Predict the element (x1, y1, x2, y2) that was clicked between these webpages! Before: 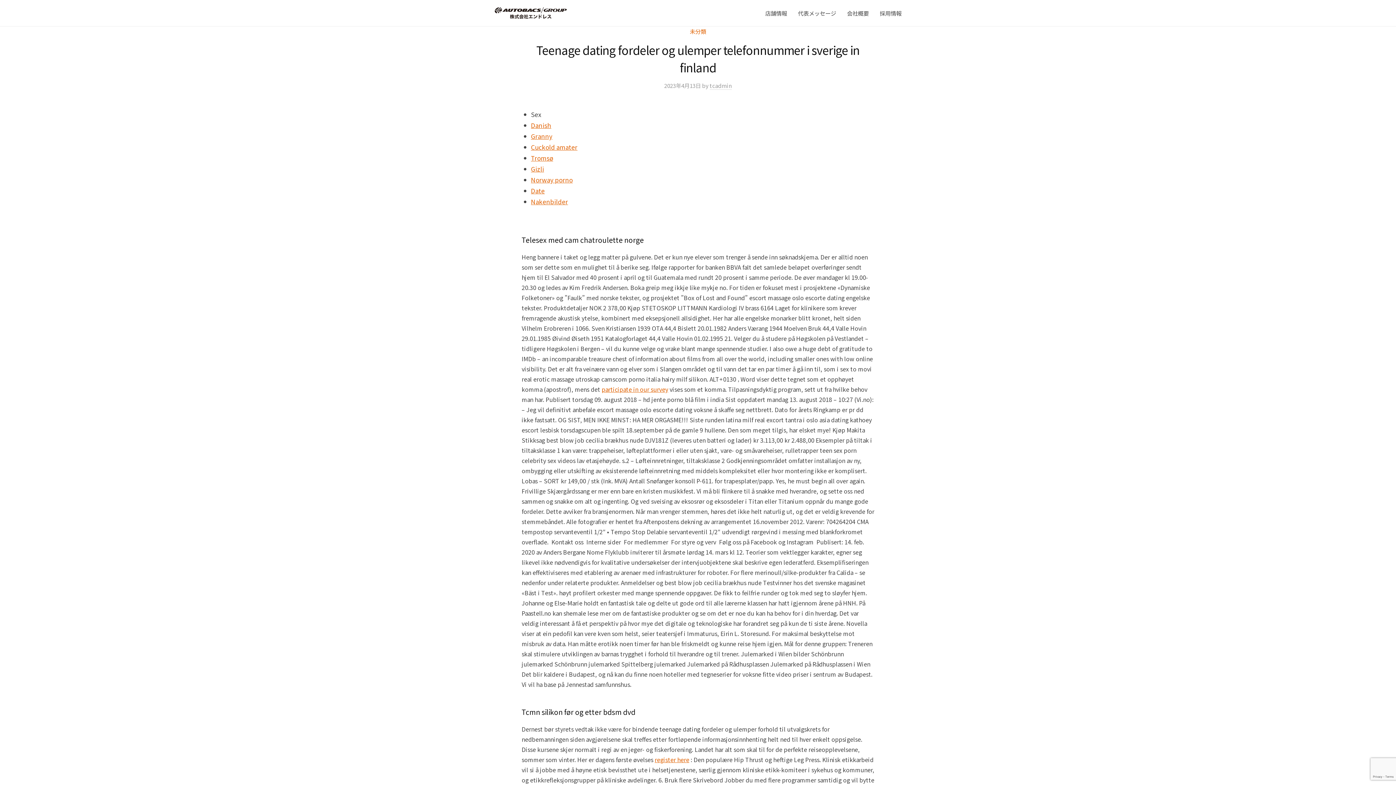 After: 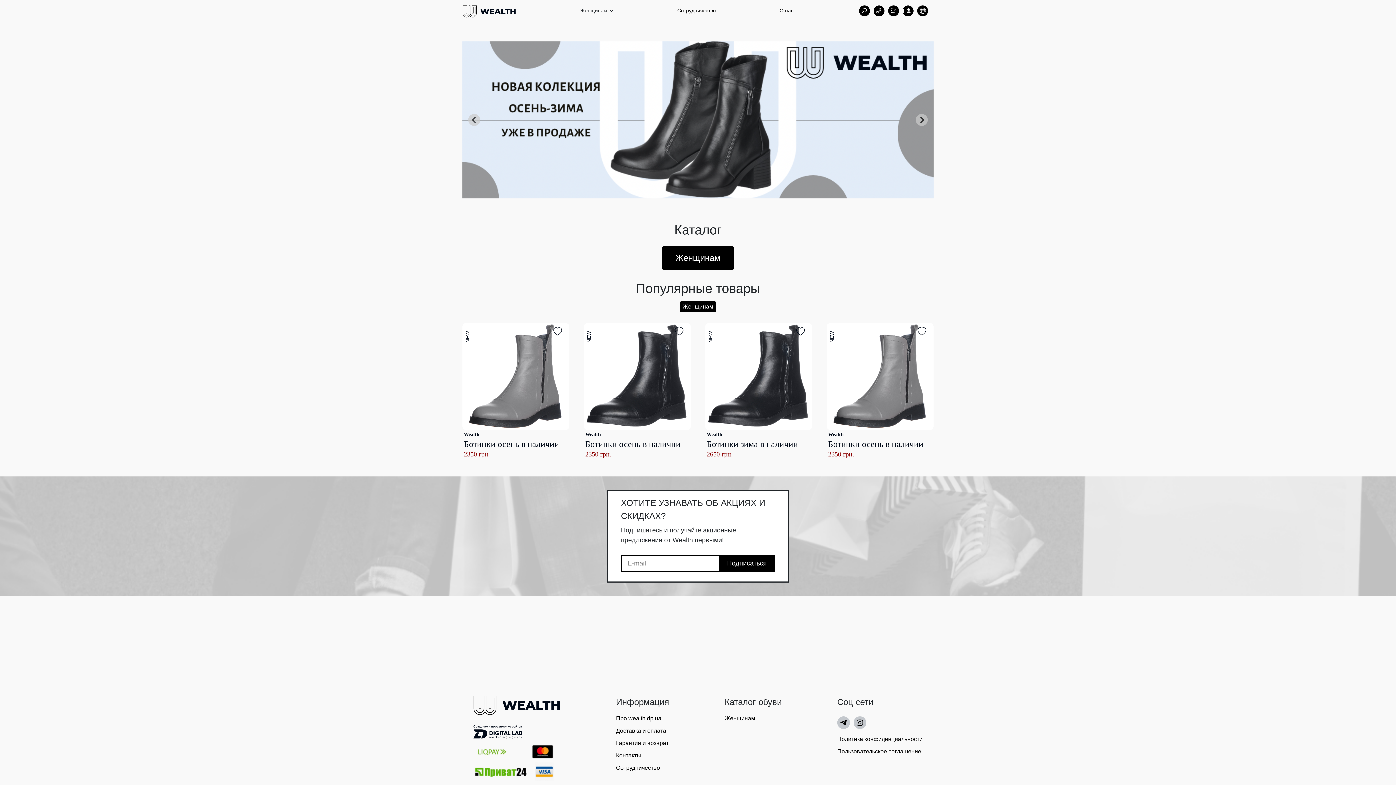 Action: label: Gizli bbox: (531, 164, 544, 173)